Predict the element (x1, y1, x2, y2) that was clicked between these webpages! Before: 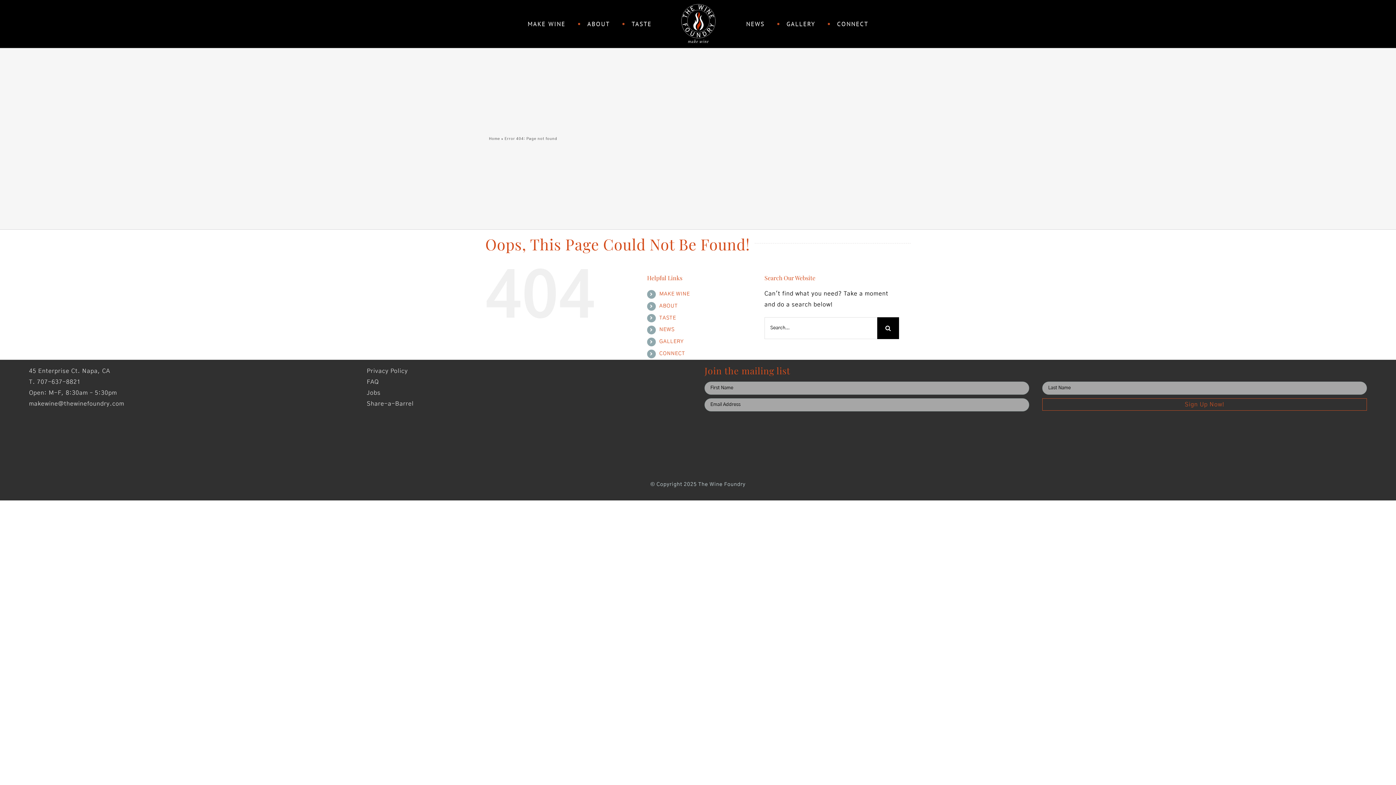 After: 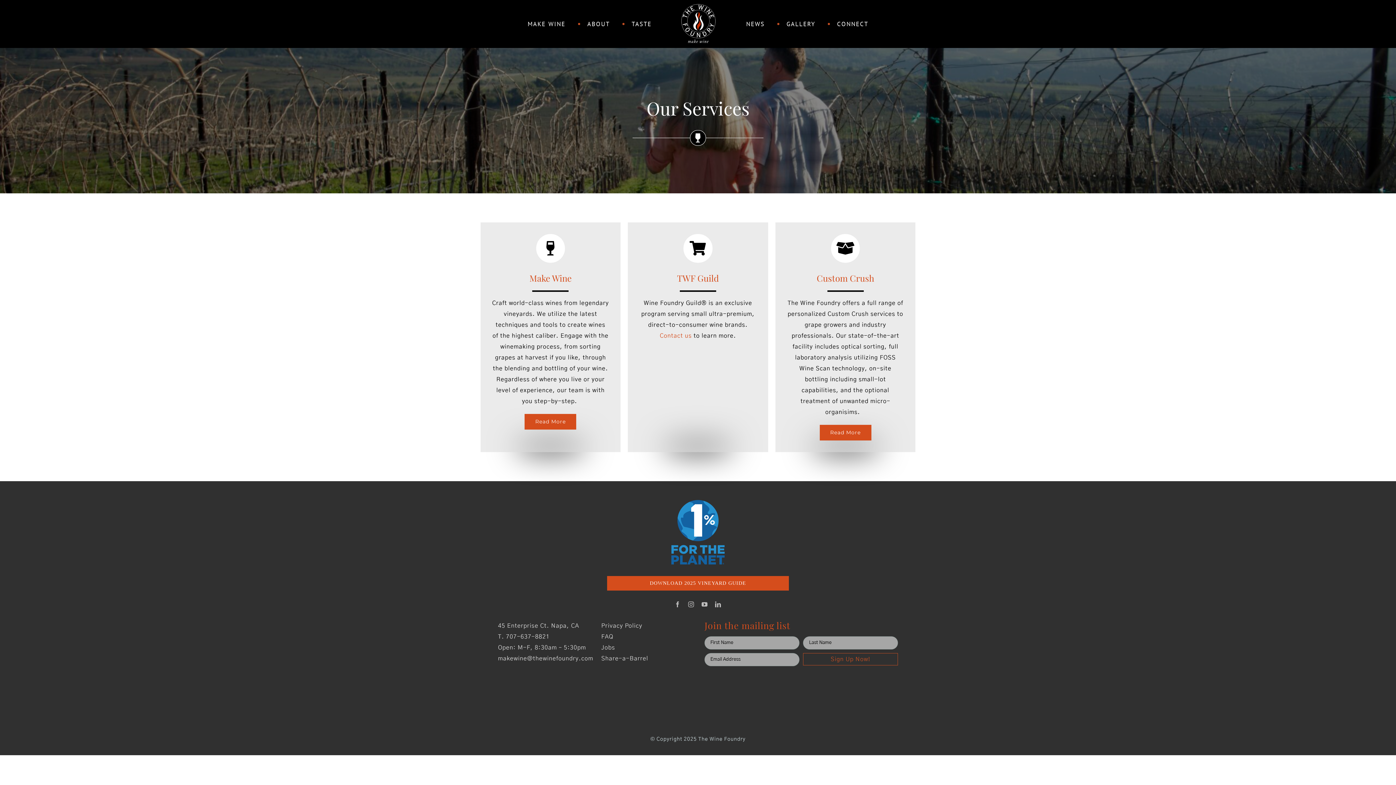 Action: bbox: (659, 291, 690, 296) label: MAKE WINE